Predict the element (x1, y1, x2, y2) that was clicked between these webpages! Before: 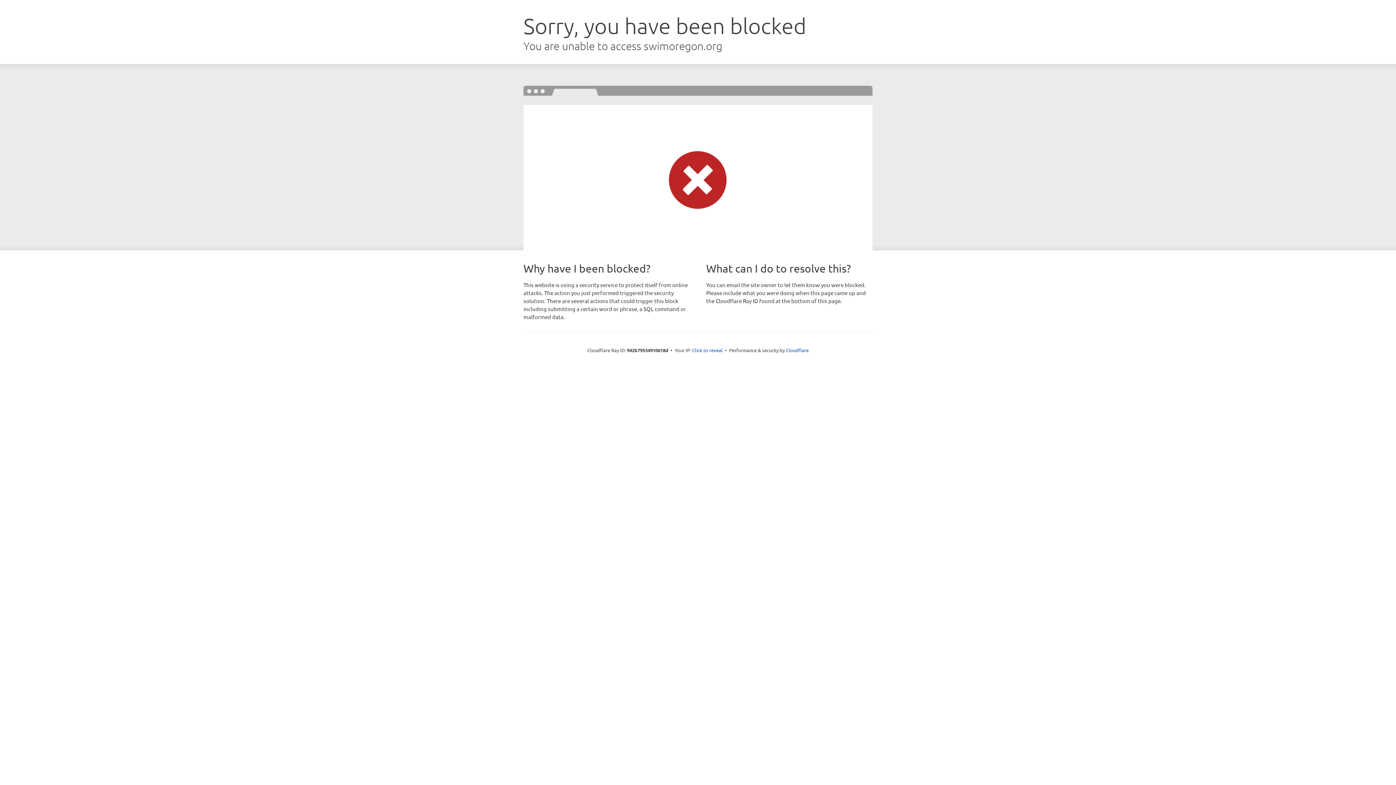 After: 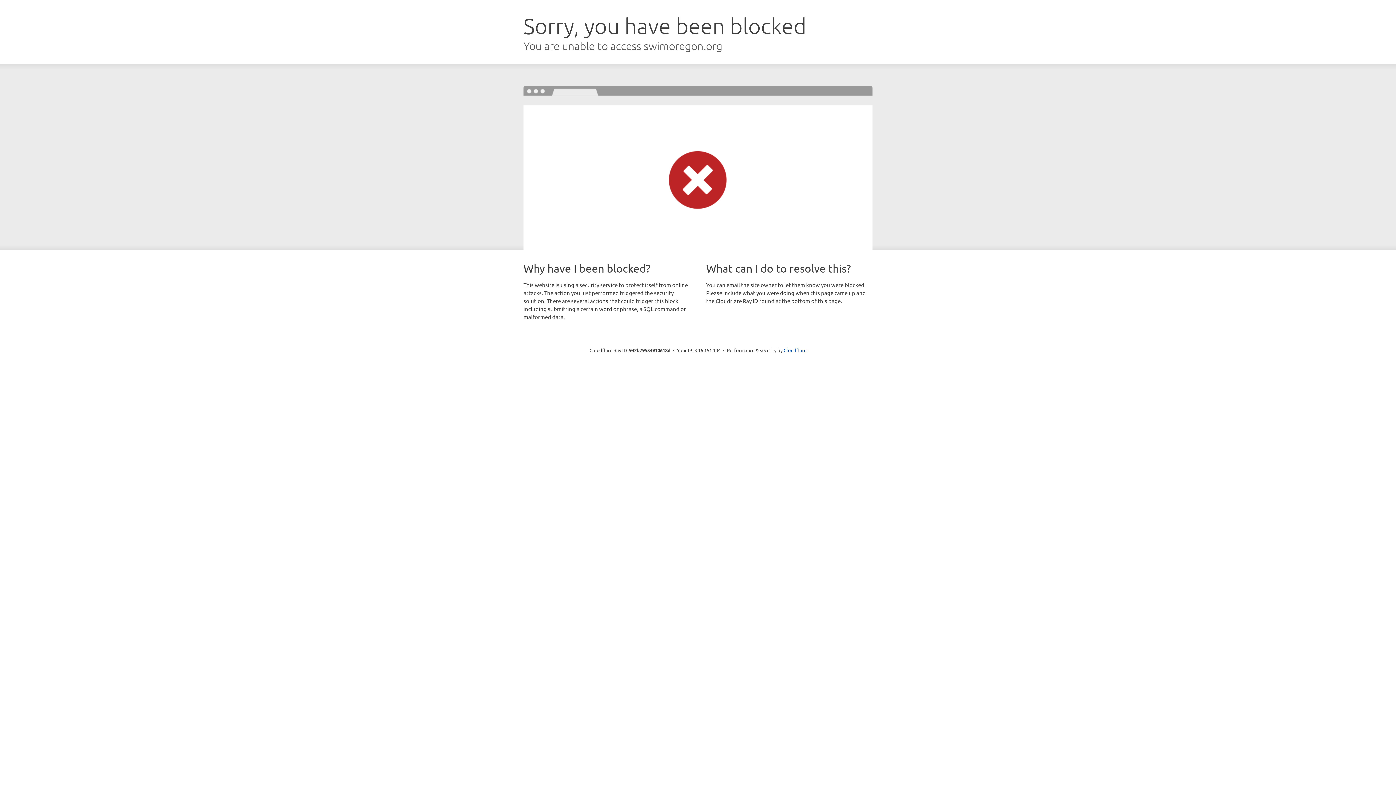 Action: bbox: (692, 346, 722, 353) label: Click to reveal